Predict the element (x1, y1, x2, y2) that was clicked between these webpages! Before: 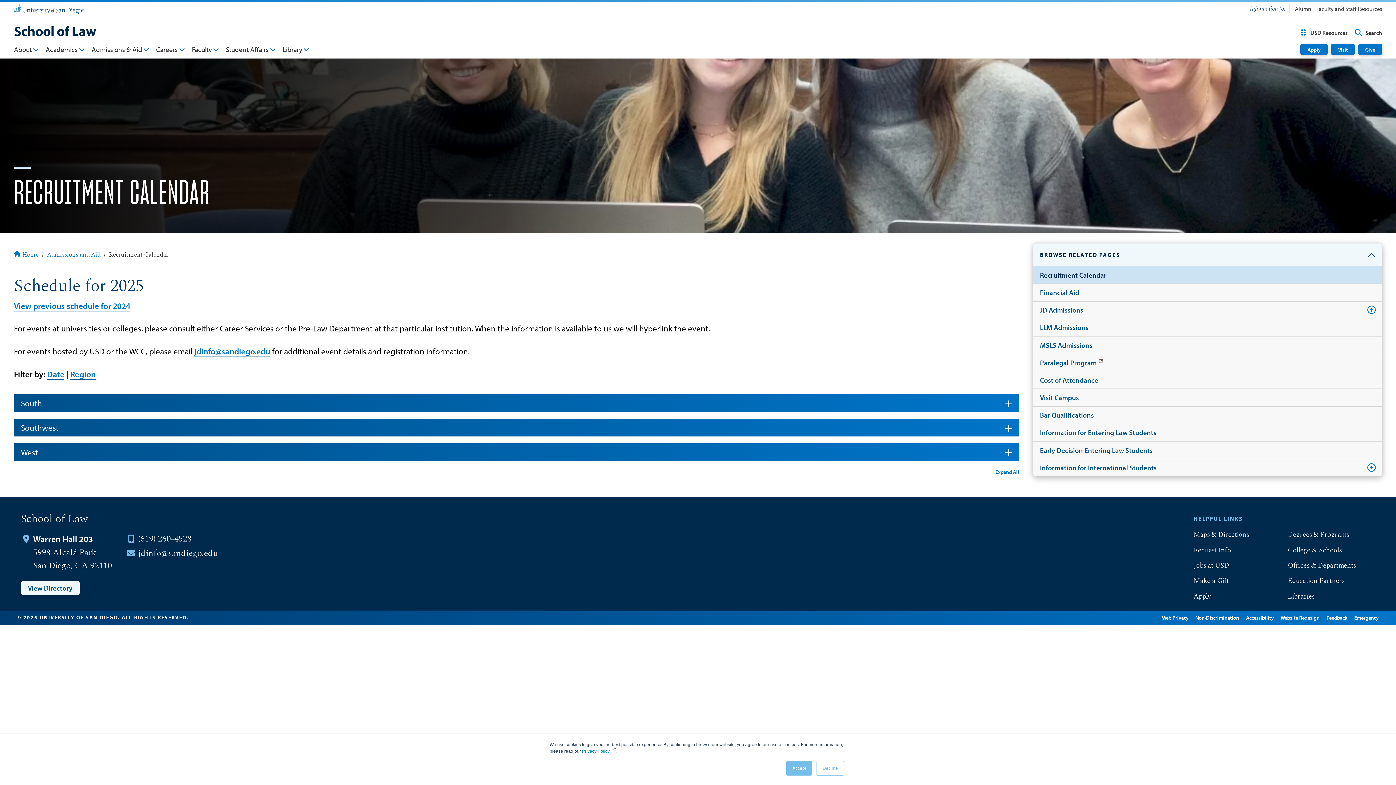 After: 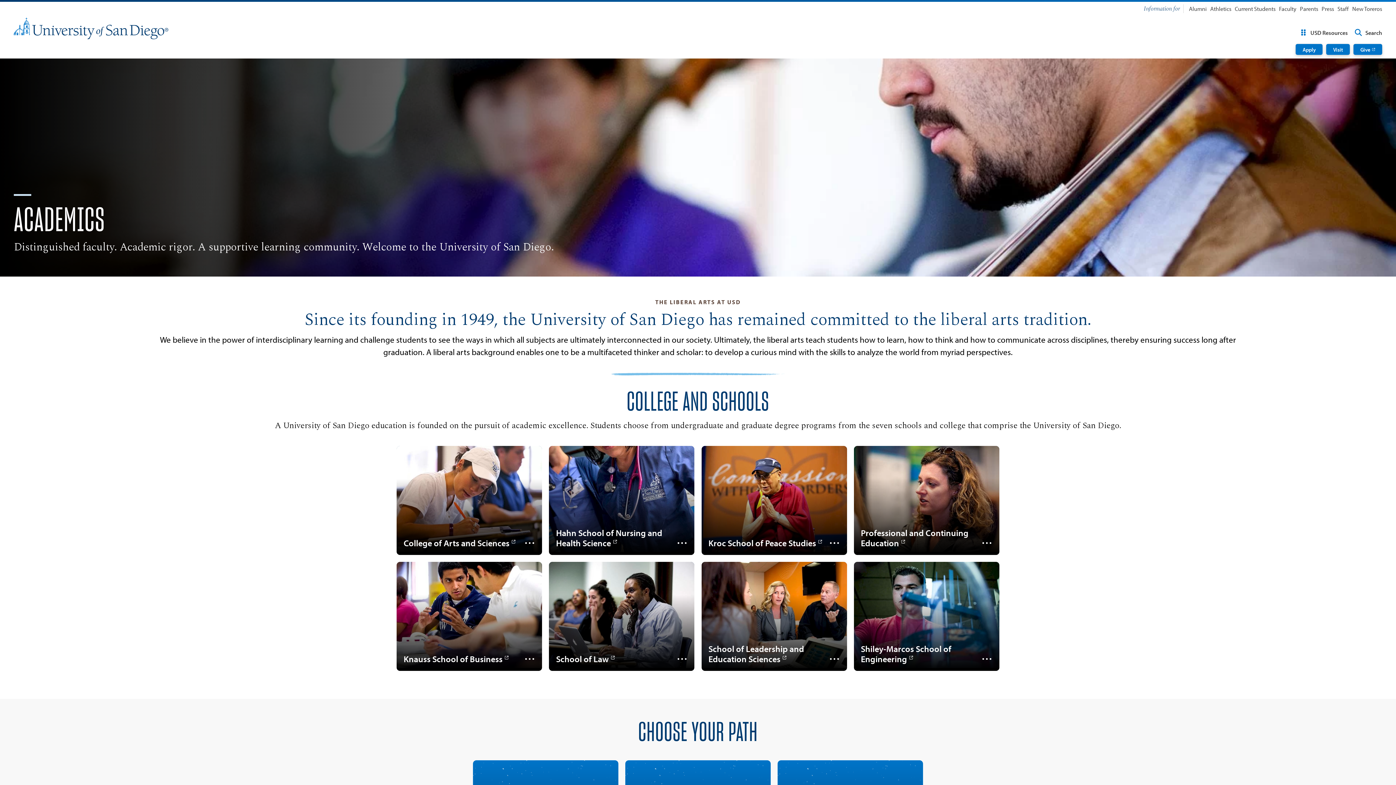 Action: bbox: (1274, 526, 1361, 542) label: Degrees & Programs